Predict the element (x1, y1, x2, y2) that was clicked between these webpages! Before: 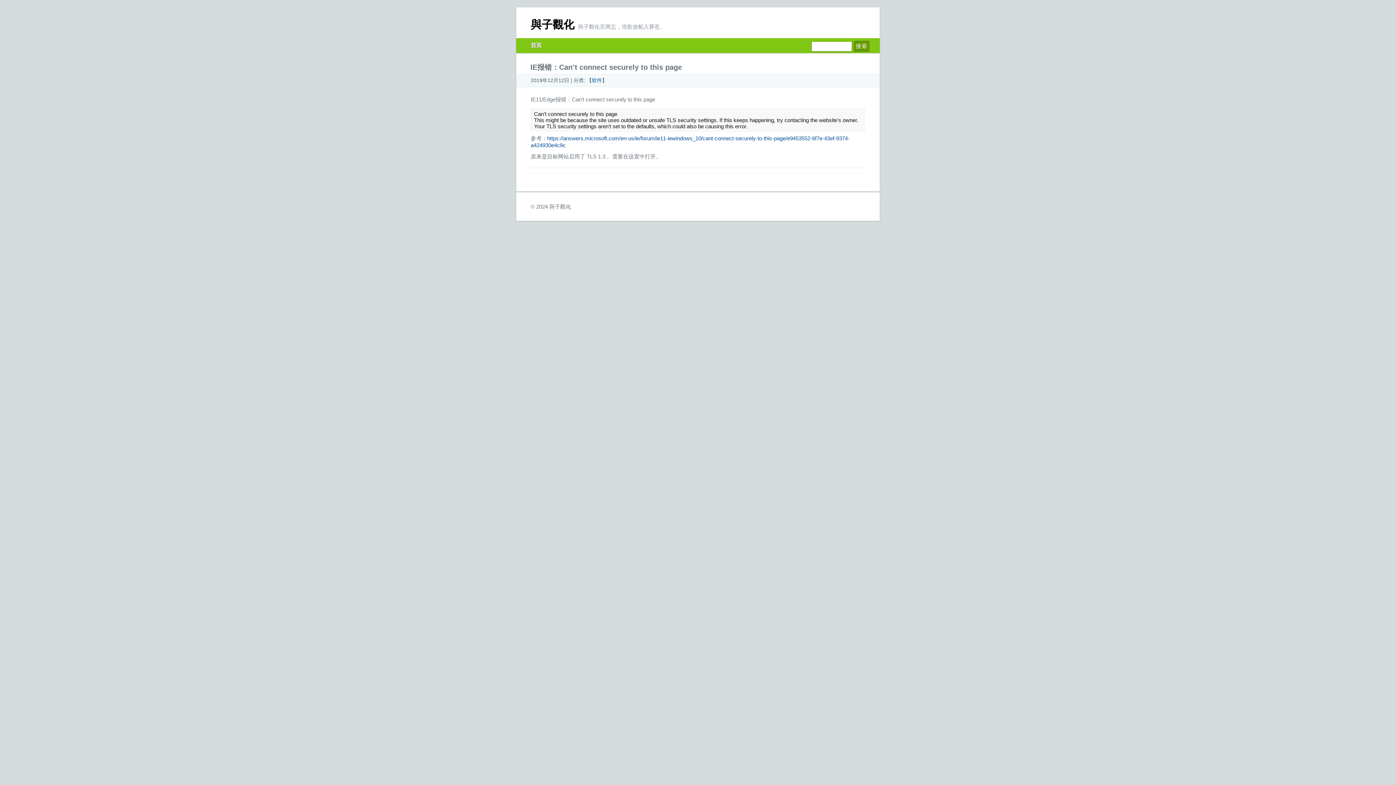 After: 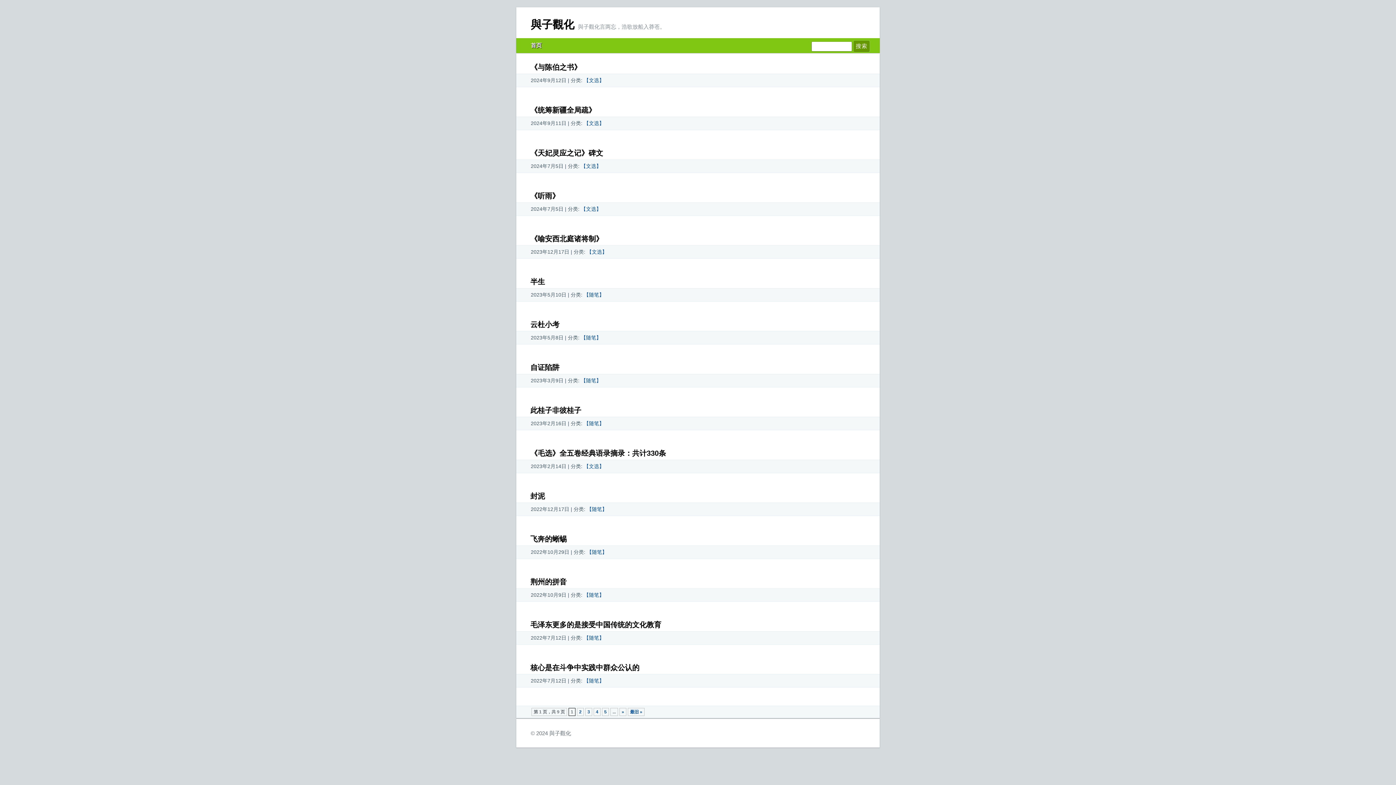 Action: bbox: (530, 18, 574, 30) label: 與子觀化